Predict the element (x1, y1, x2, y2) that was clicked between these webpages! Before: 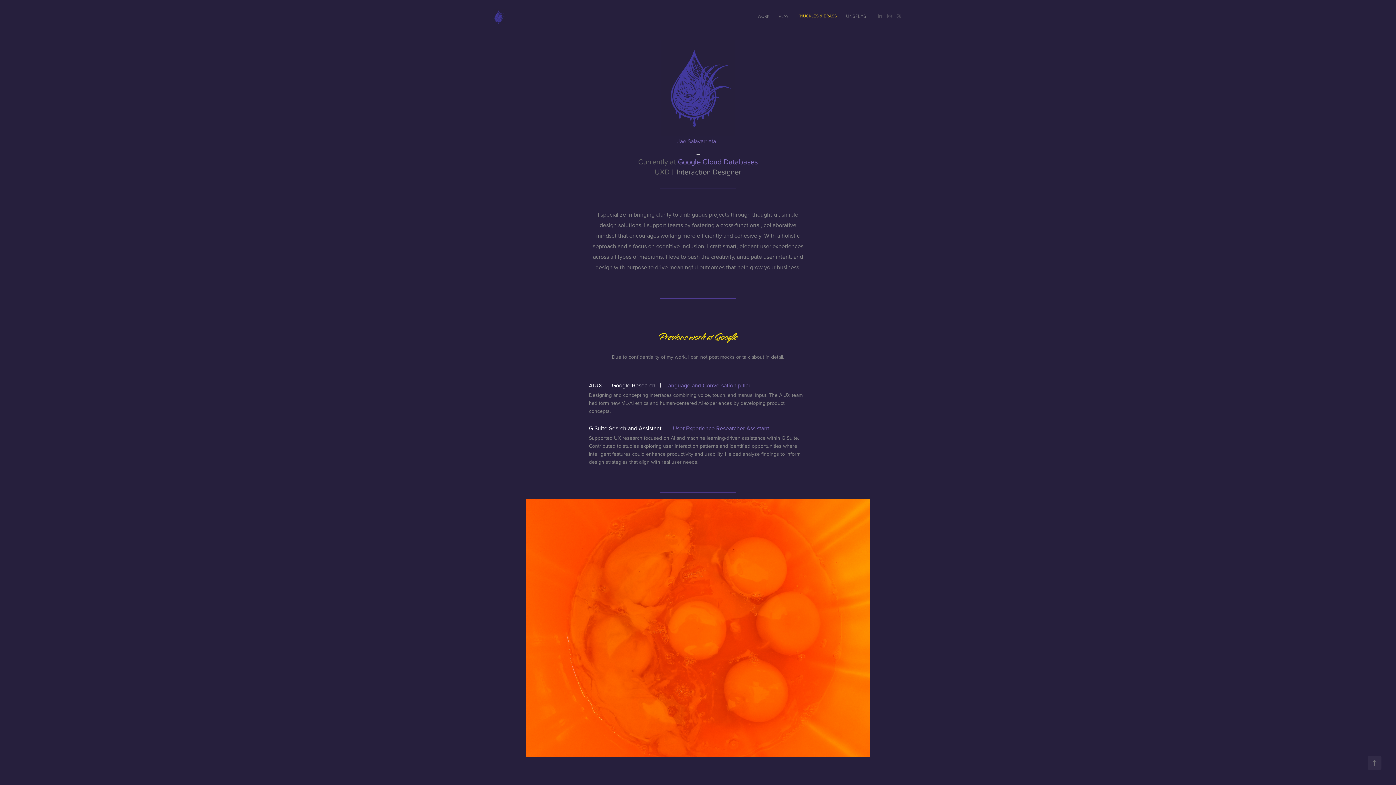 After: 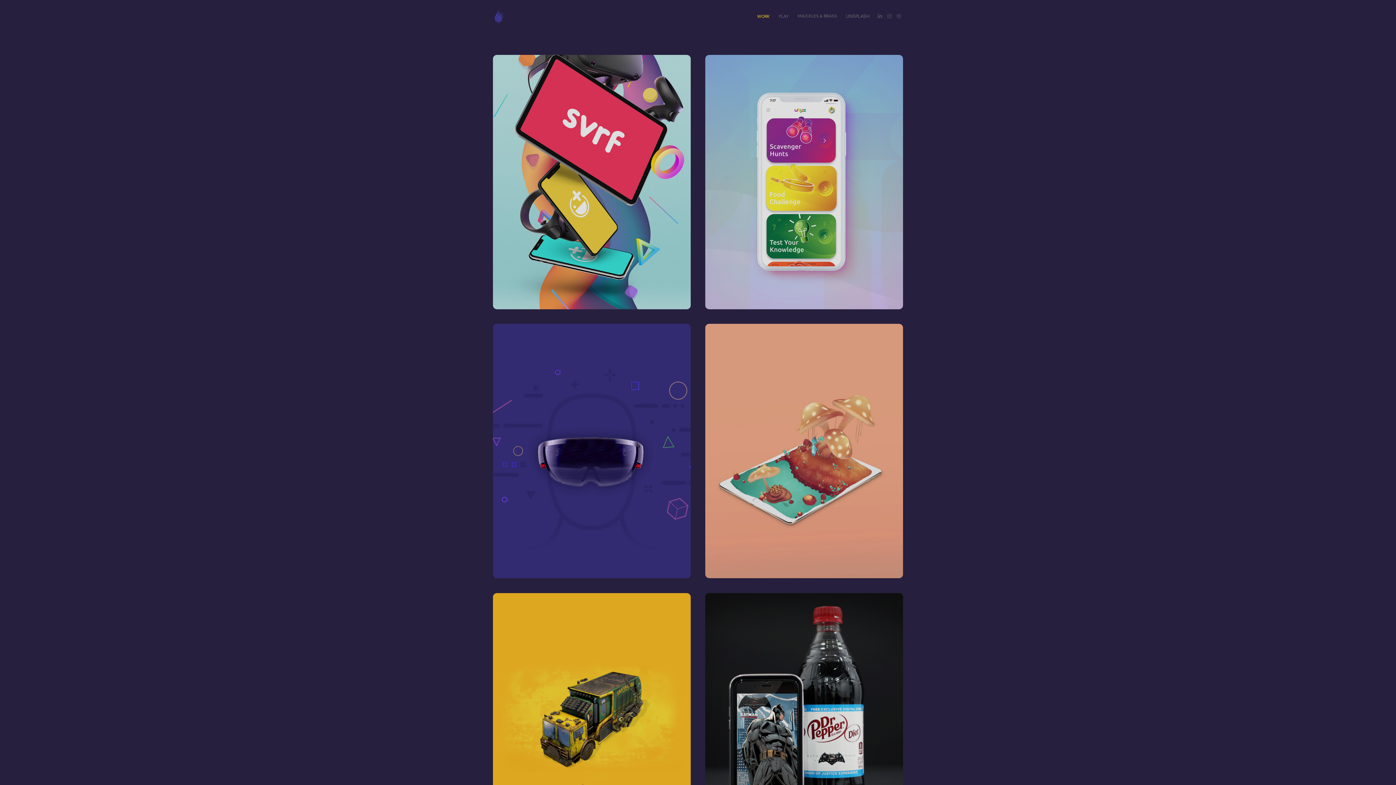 Action: bbox: (493, 8, 505, 24)